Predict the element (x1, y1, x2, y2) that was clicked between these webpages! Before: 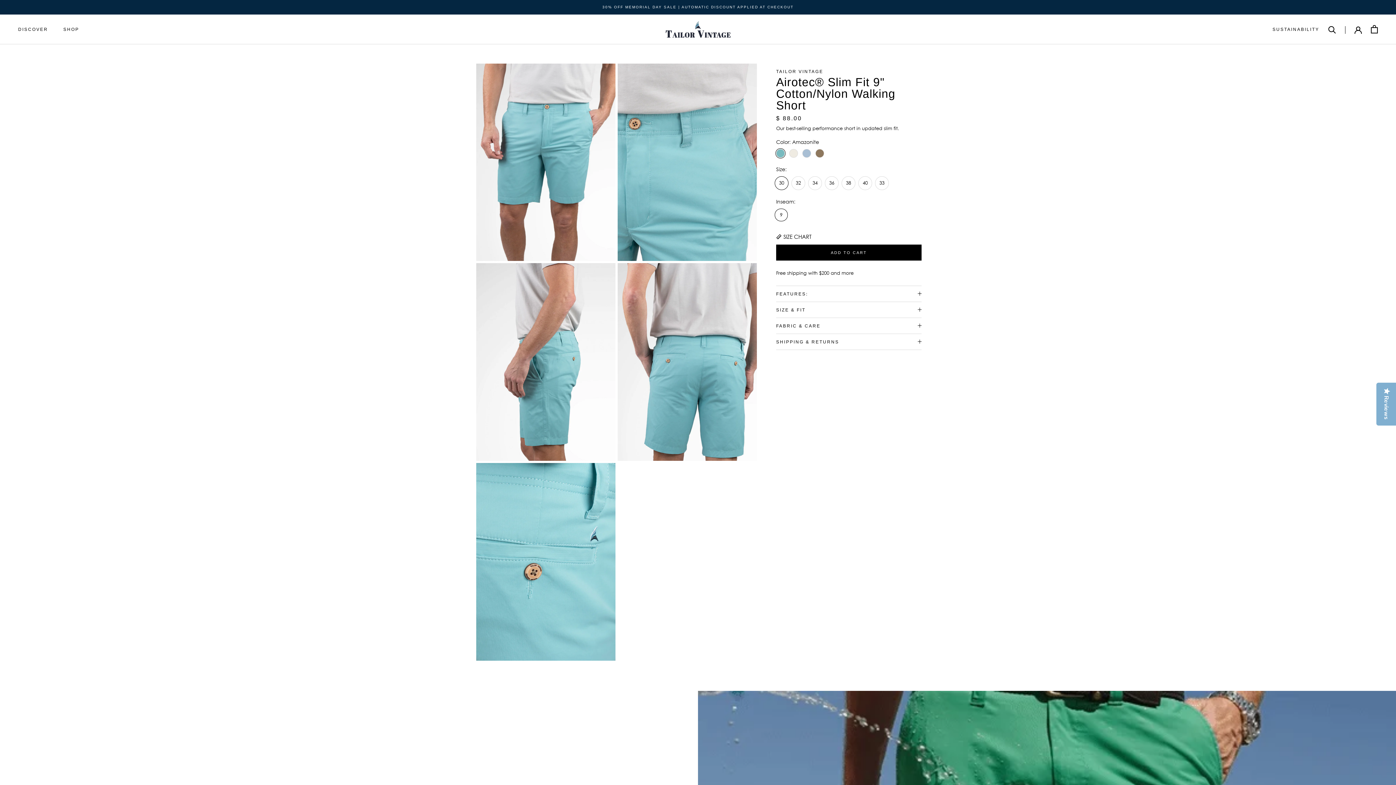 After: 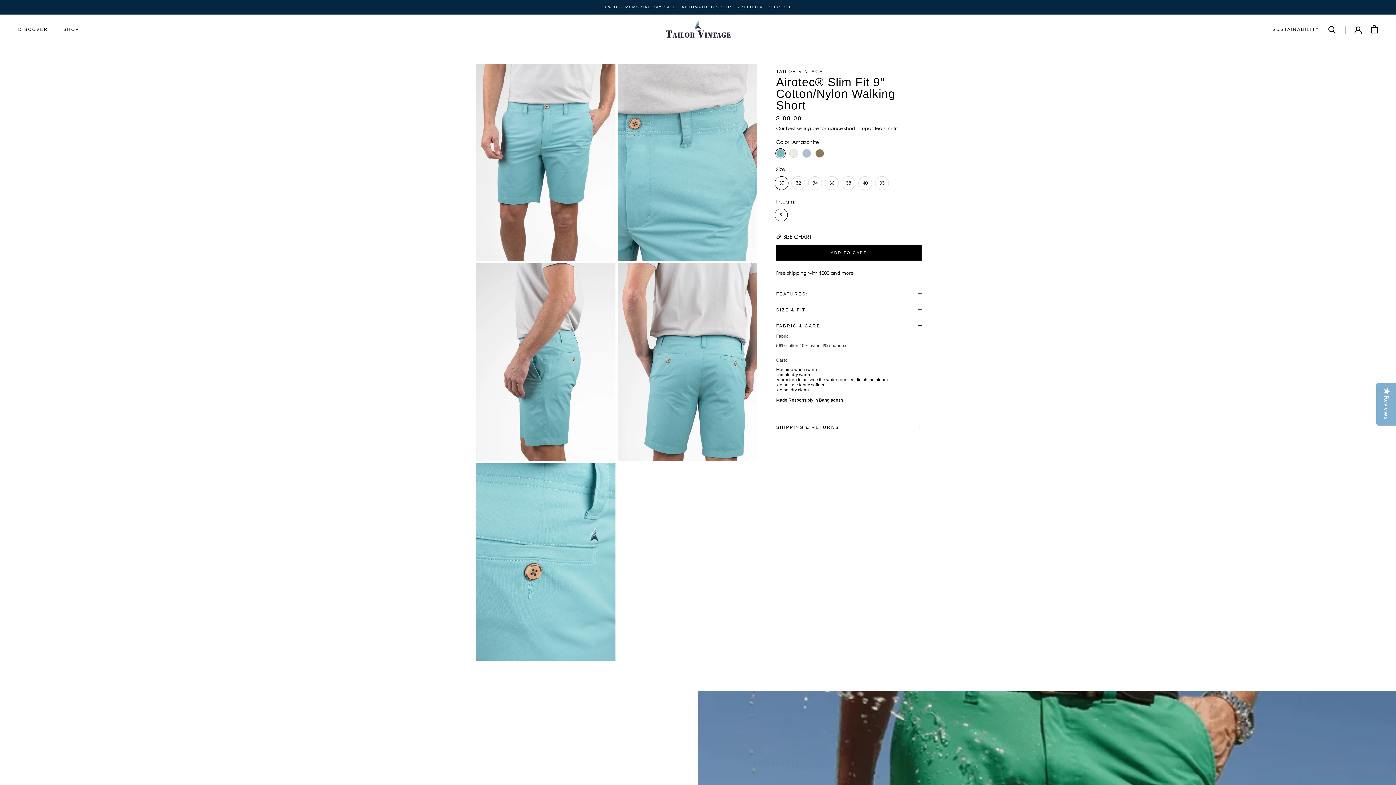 Action: bbox: (776, 318, 921, 333) label: FABRIC & CARE